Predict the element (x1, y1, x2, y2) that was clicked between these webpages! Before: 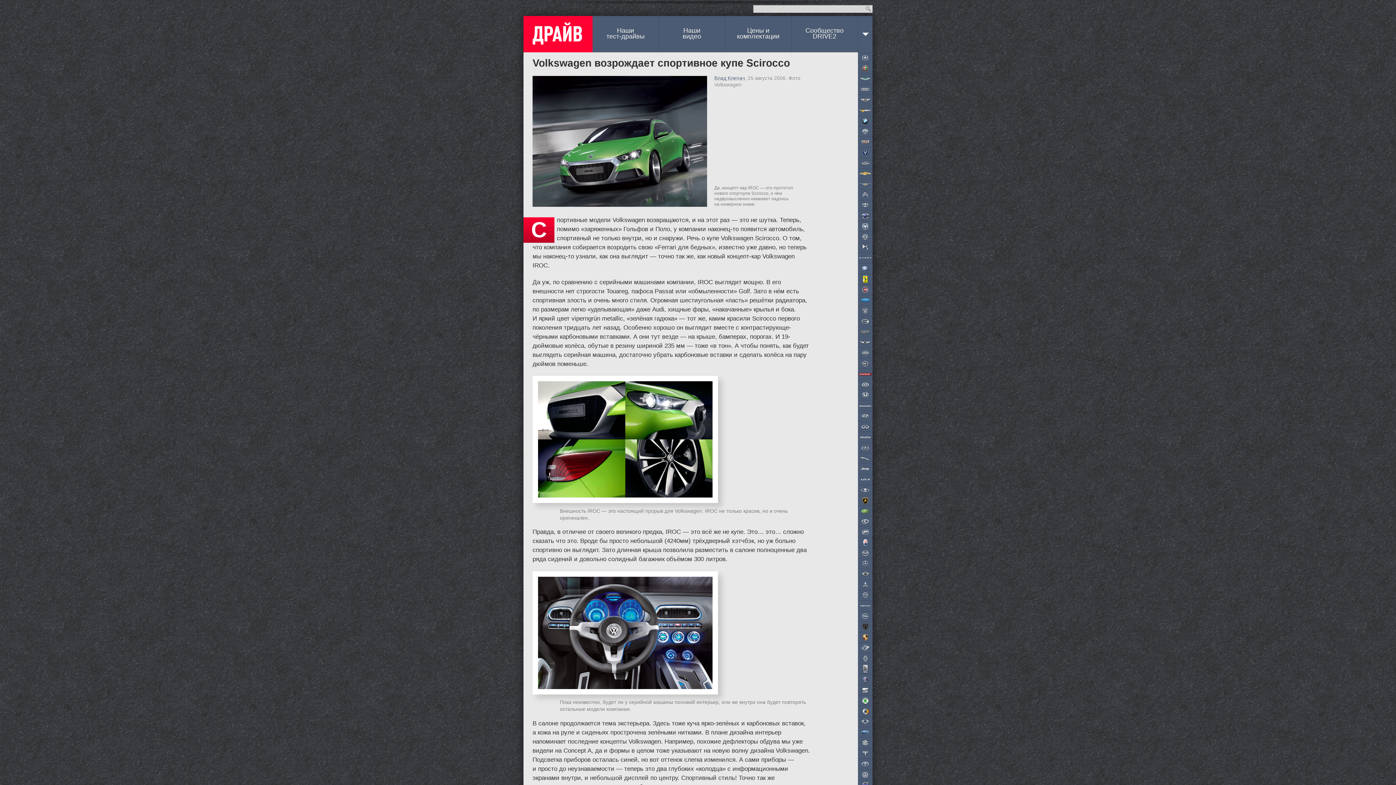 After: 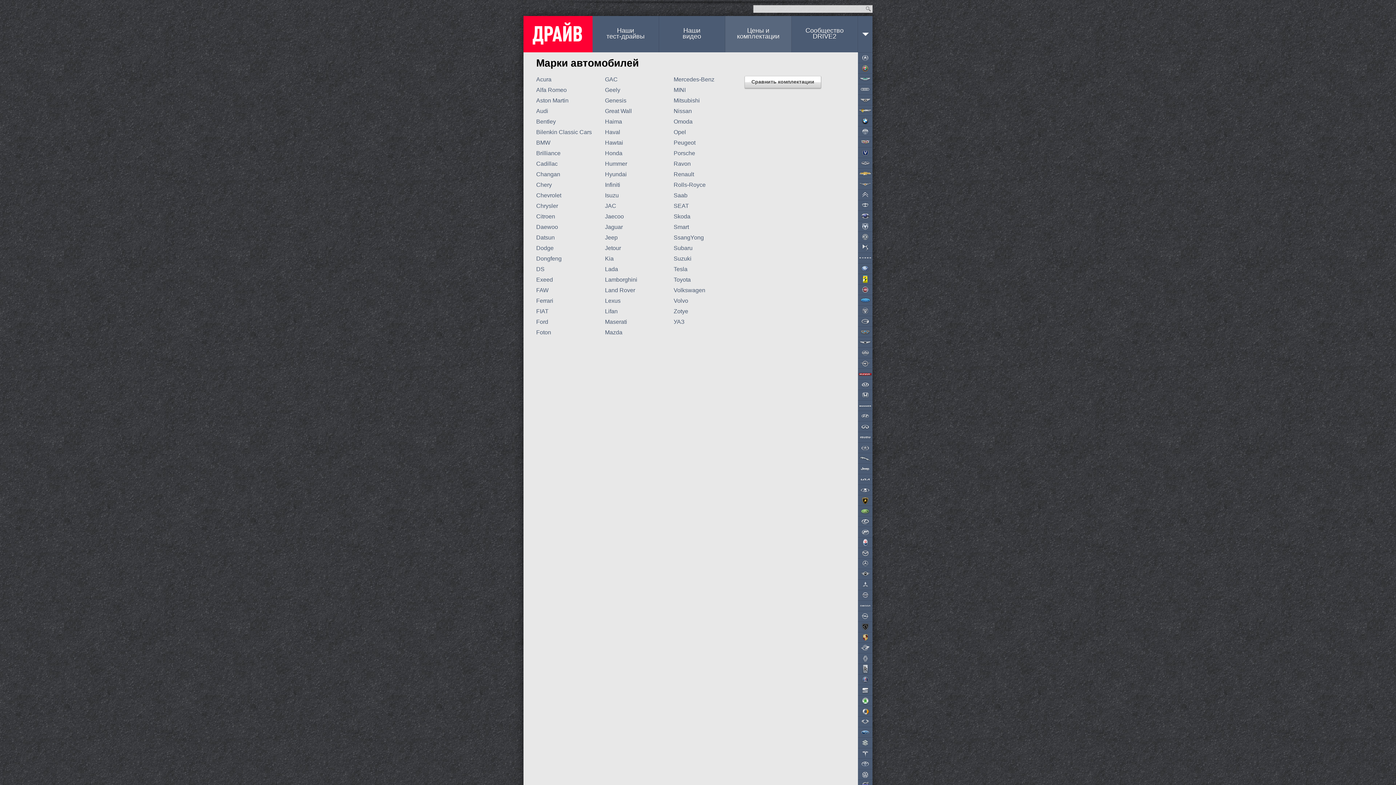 Action: label: Цены и
комплектации bbox: (725, 16, 791, 52)